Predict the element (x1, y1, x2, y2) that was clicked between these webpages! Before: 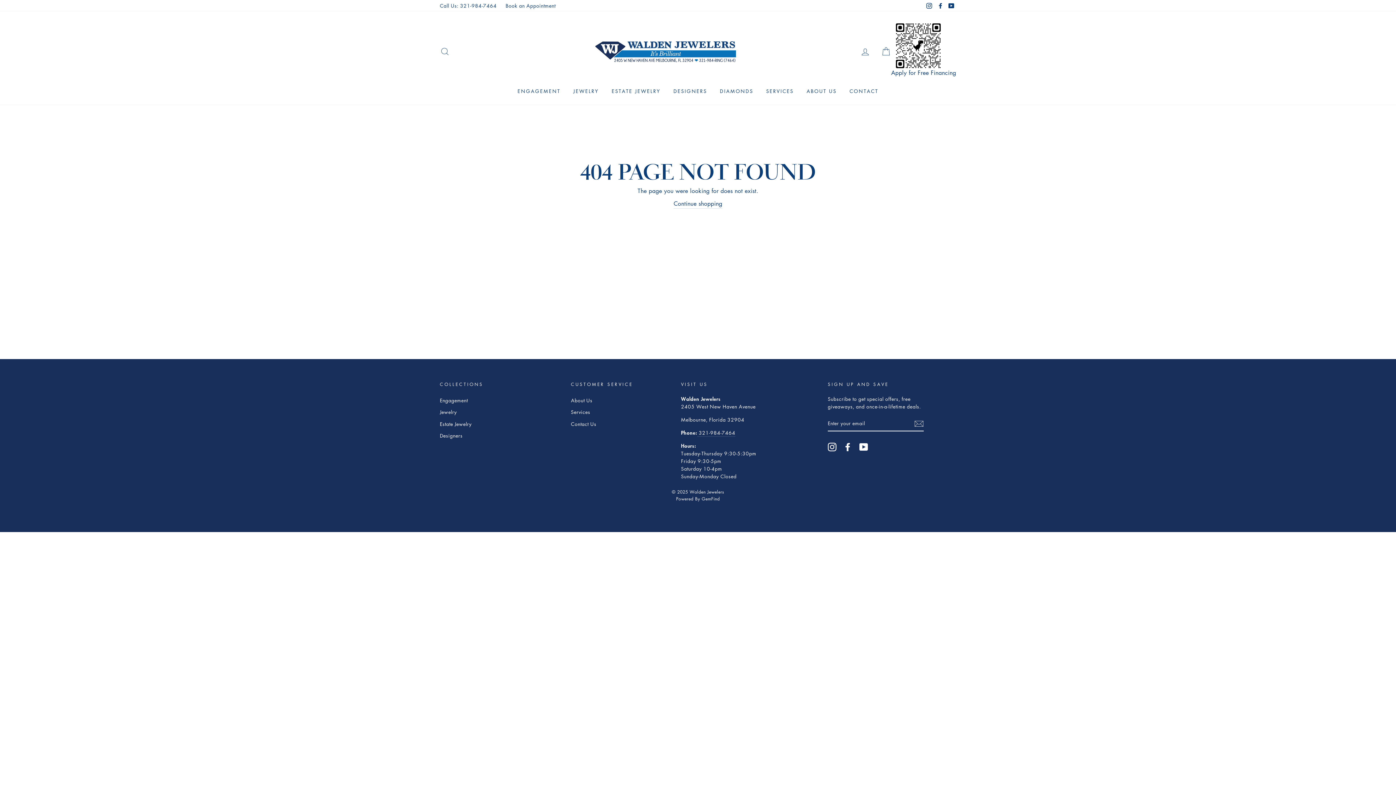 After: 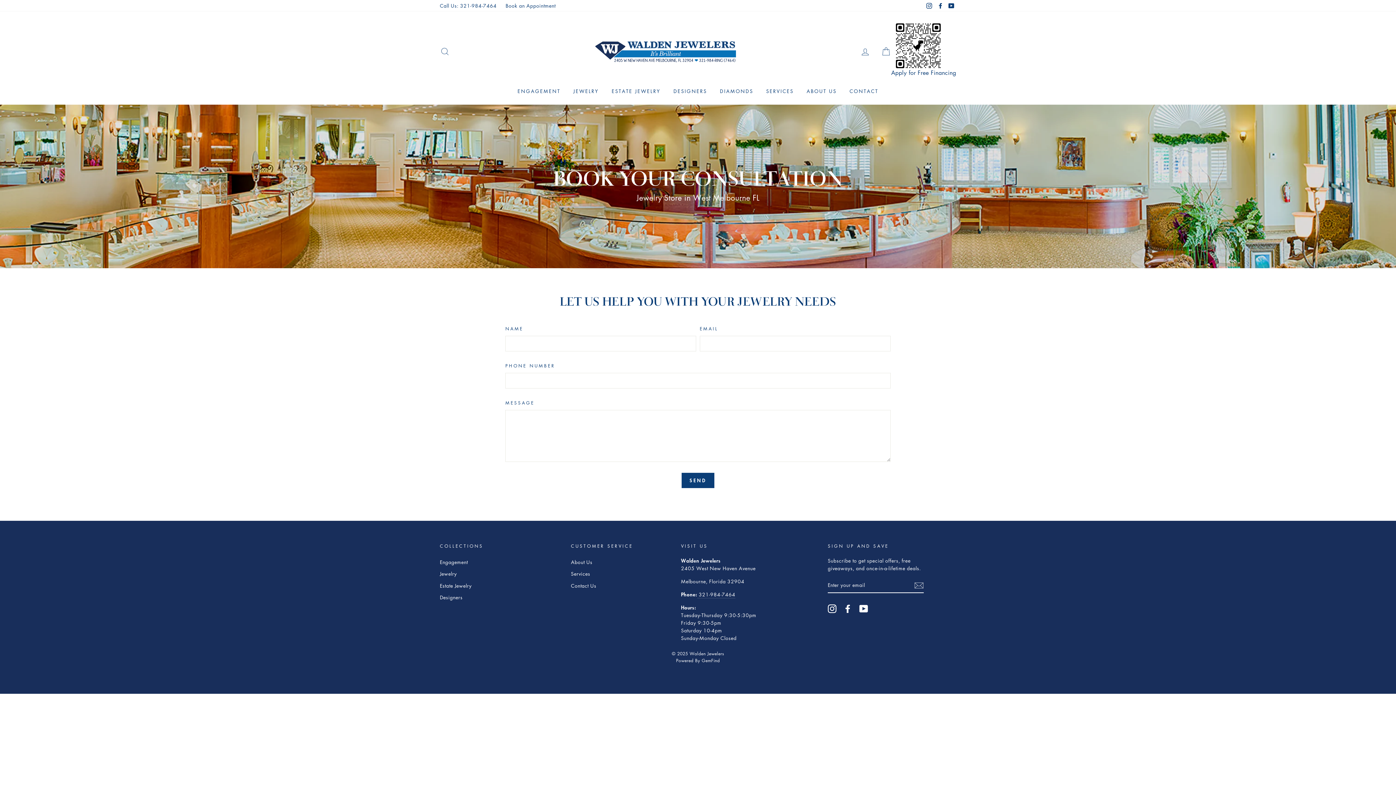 Action: label: Contact Us bbox: (571, 418, 596, 429)